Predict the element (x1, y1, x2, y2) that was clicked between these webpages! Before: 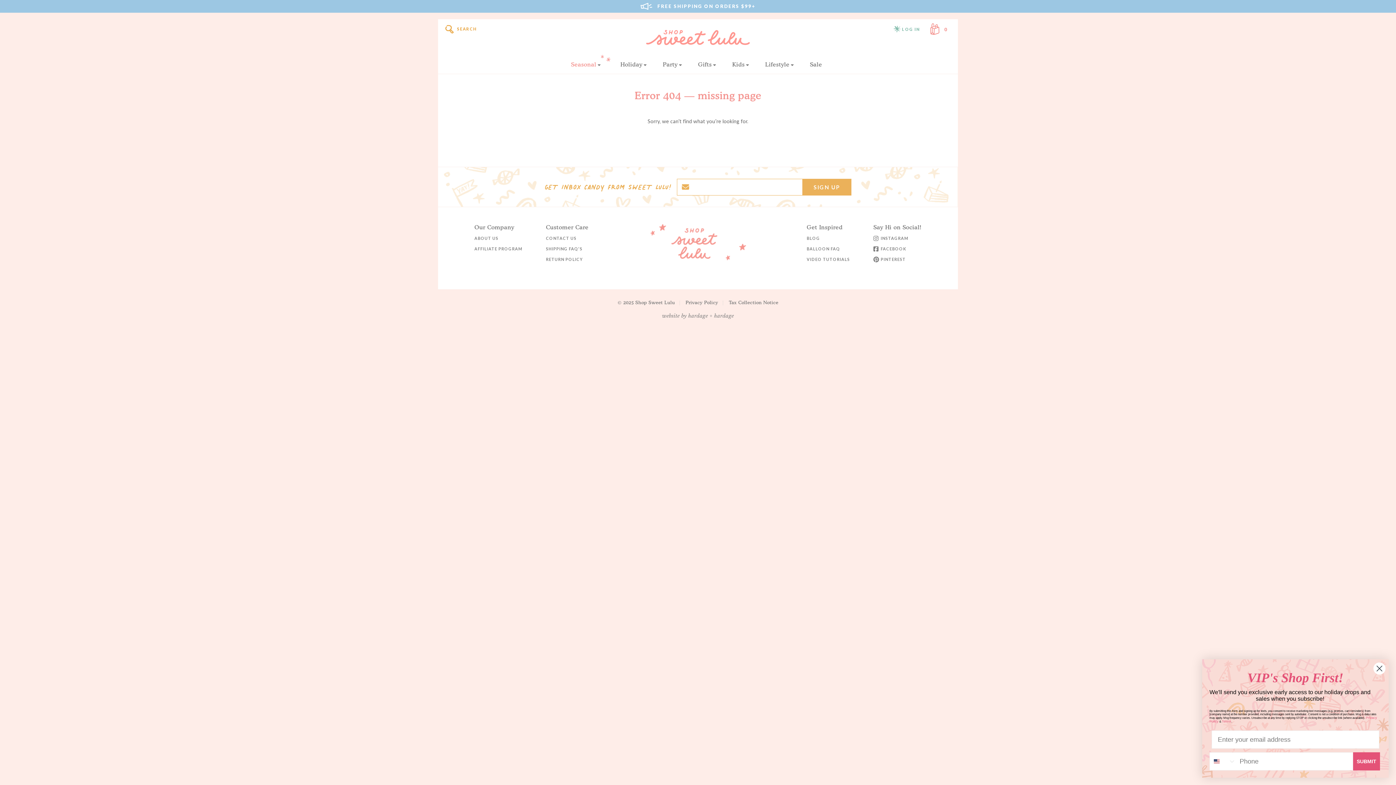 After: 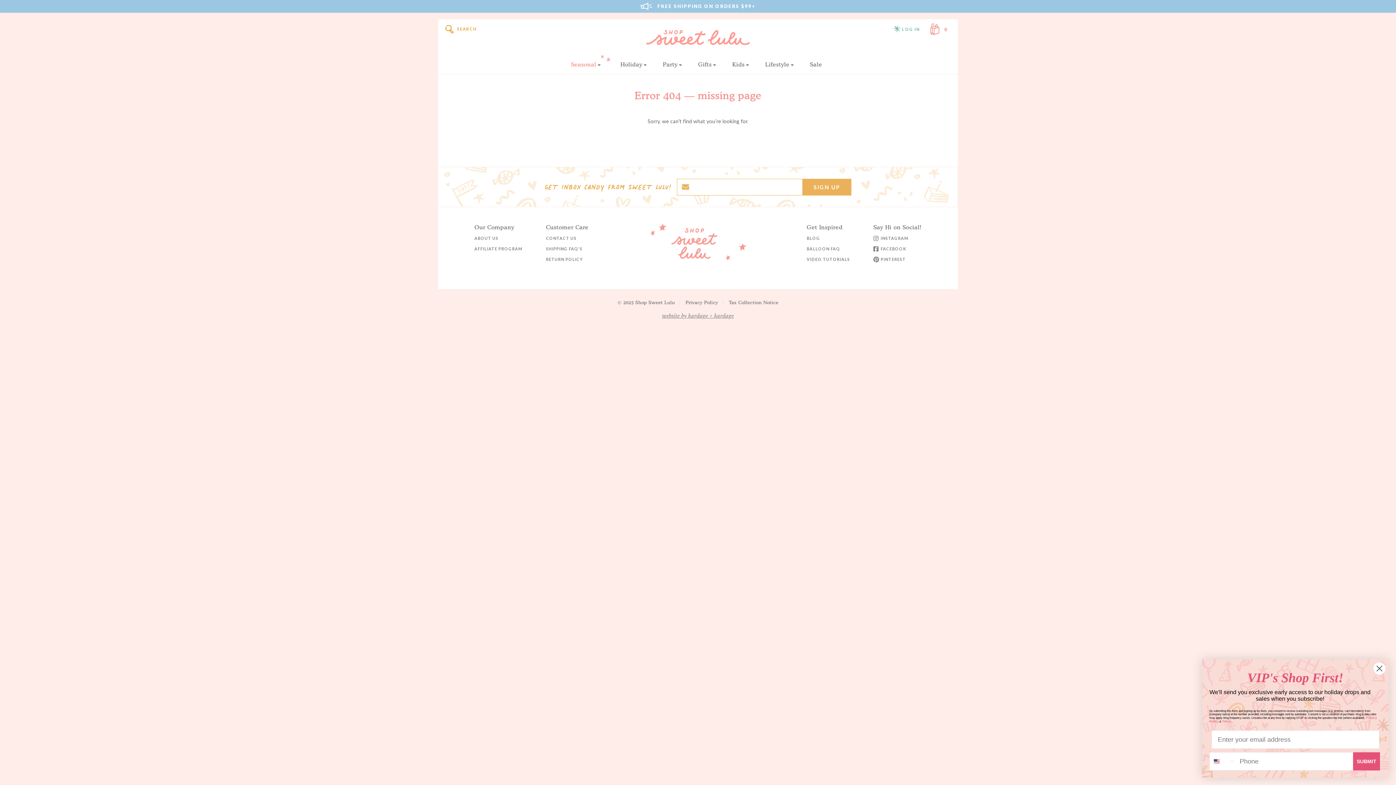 Action: bbox: (662, 312, 734, 319) label: website by hardage + hardage